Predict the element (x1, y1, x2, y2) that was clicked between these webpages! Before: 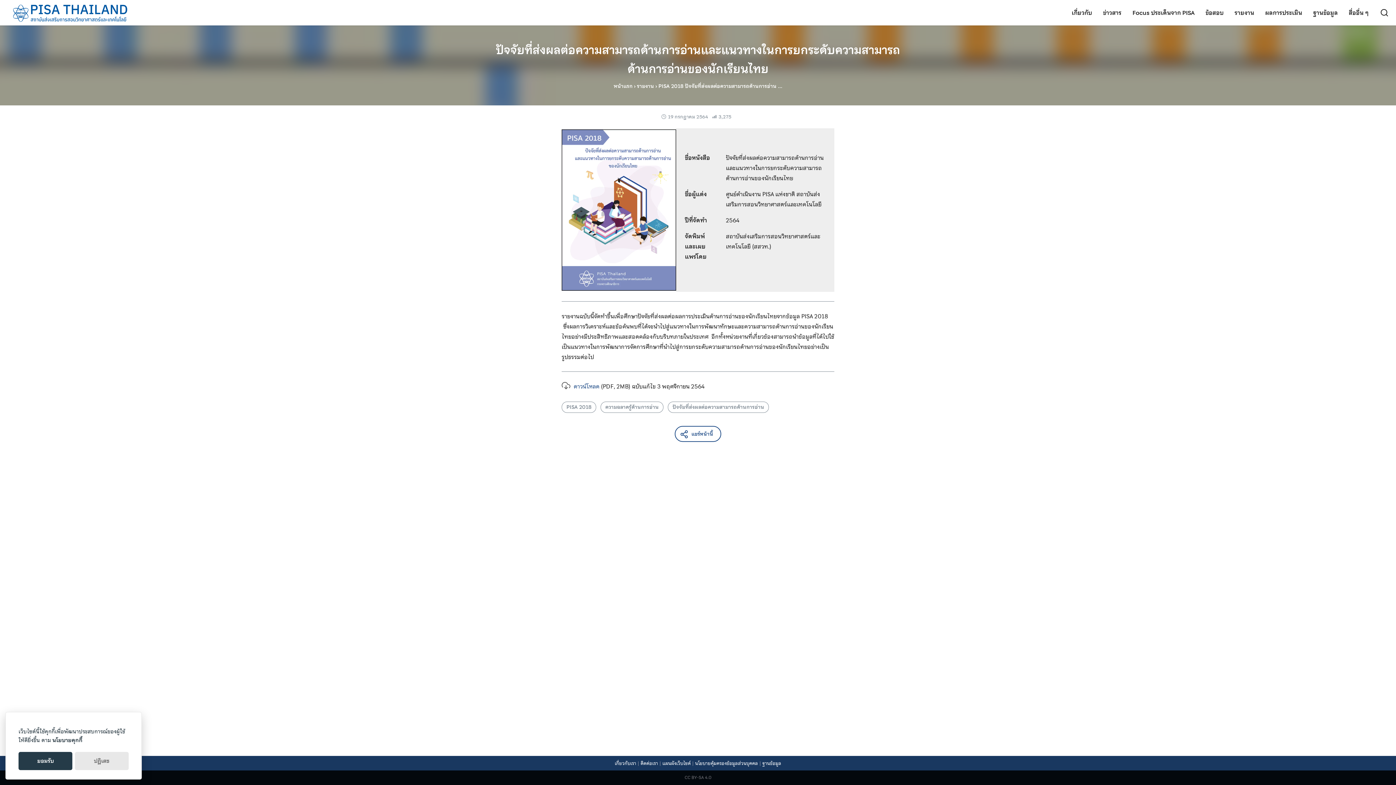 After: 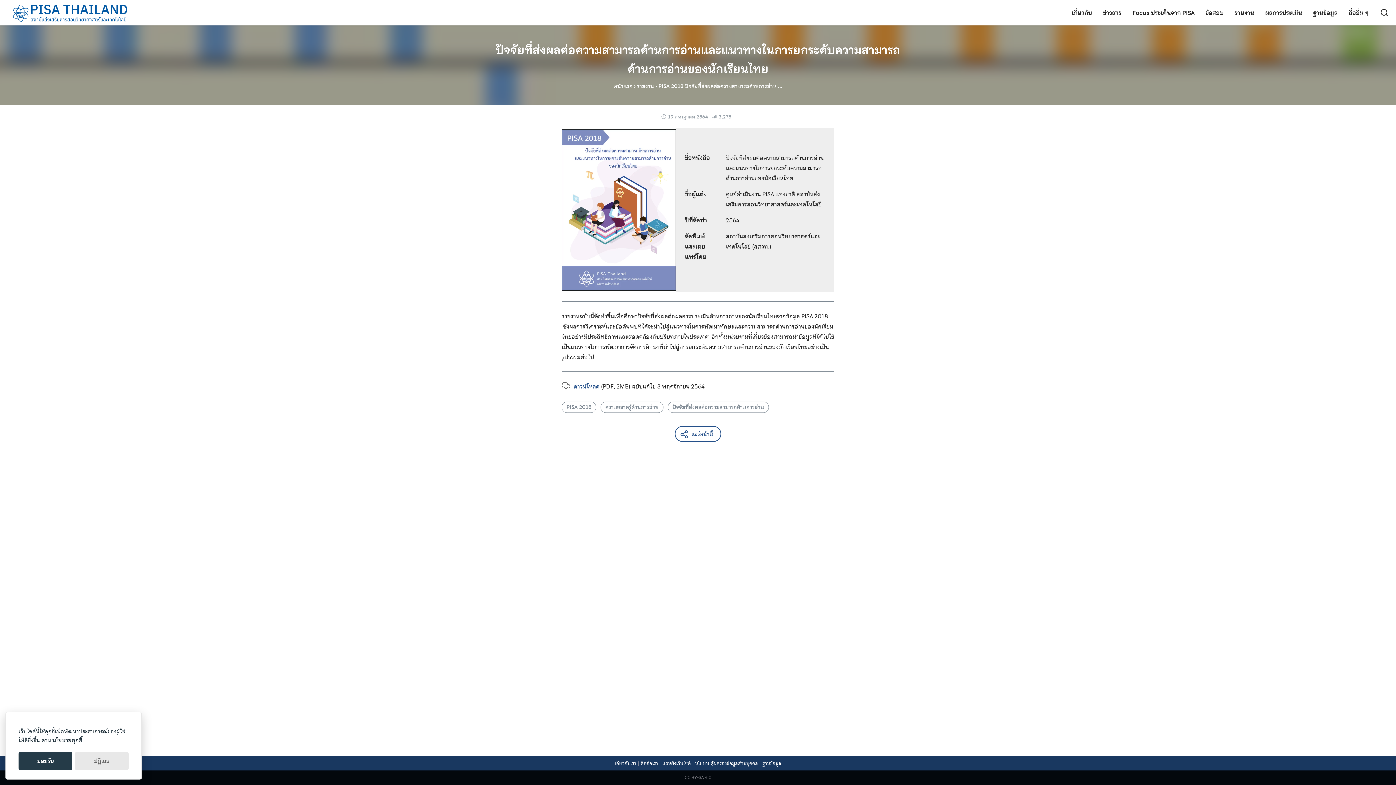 Action: bbox: (496, 40, 900, 78) label: ปัจจัยที่ส่งผลต่อความสามารถด้านการอ่านและแนวทางในการยกระดับความสามารถด้านการอ่านของนักเรียนไทย